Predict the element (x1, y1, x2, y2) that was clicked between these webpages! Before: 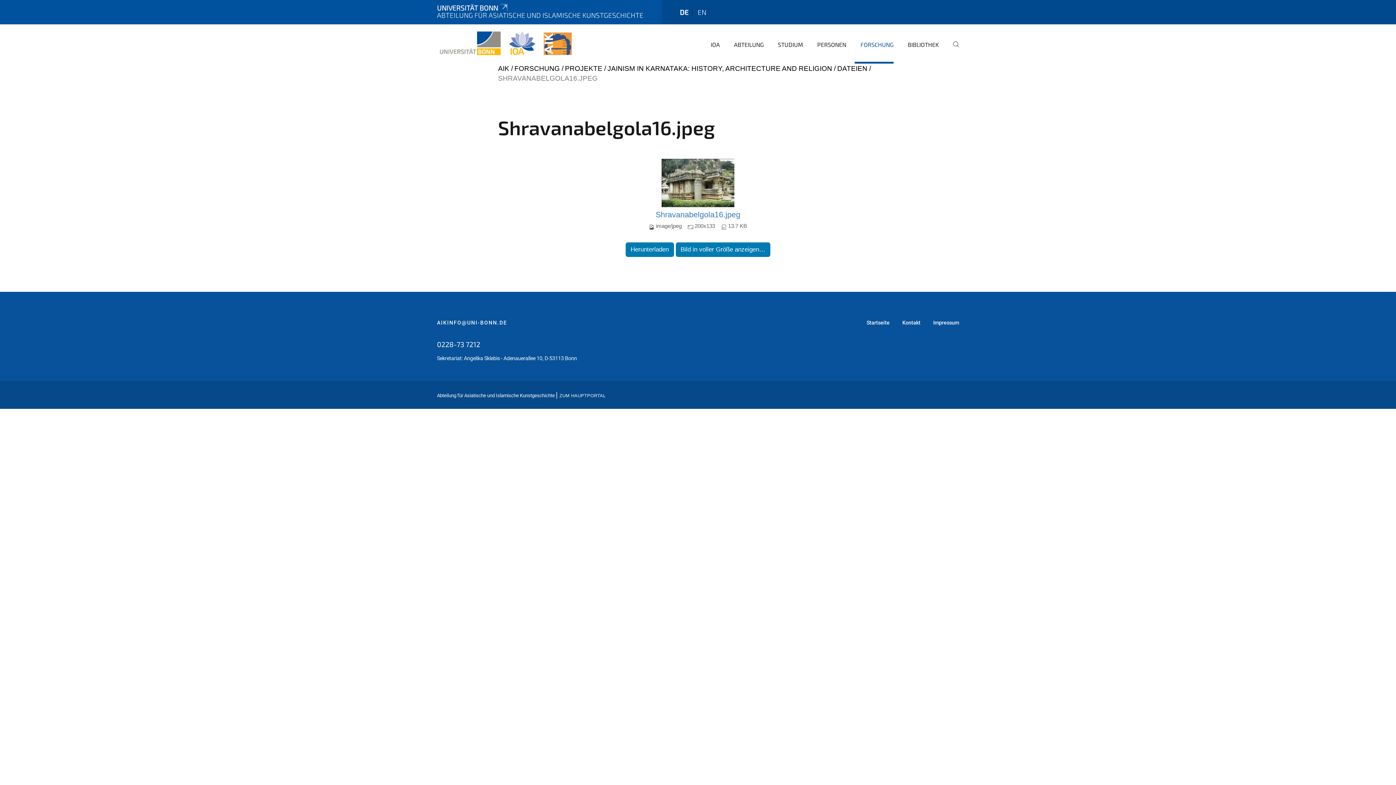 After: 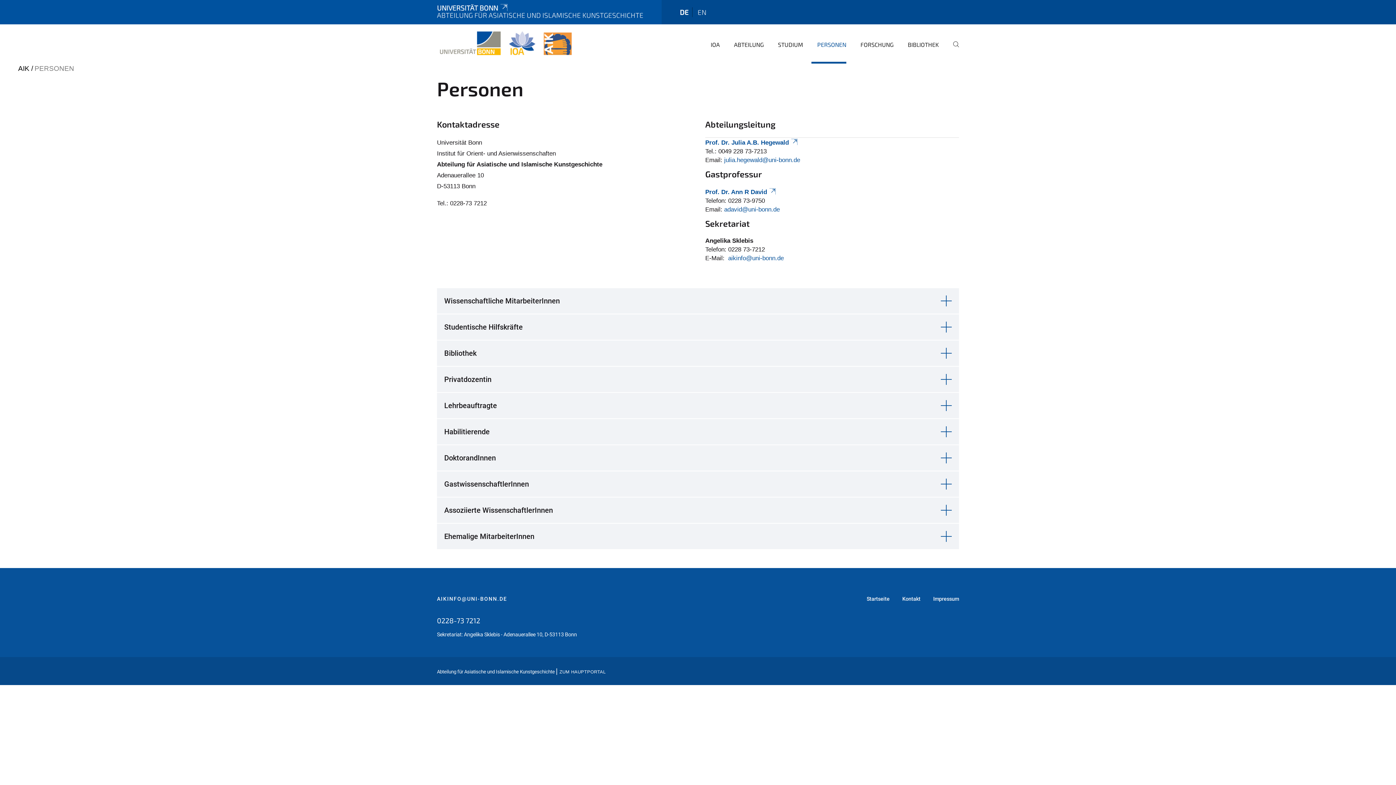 Action: bbox: (902, 319, 920, 326) label: Kontakt